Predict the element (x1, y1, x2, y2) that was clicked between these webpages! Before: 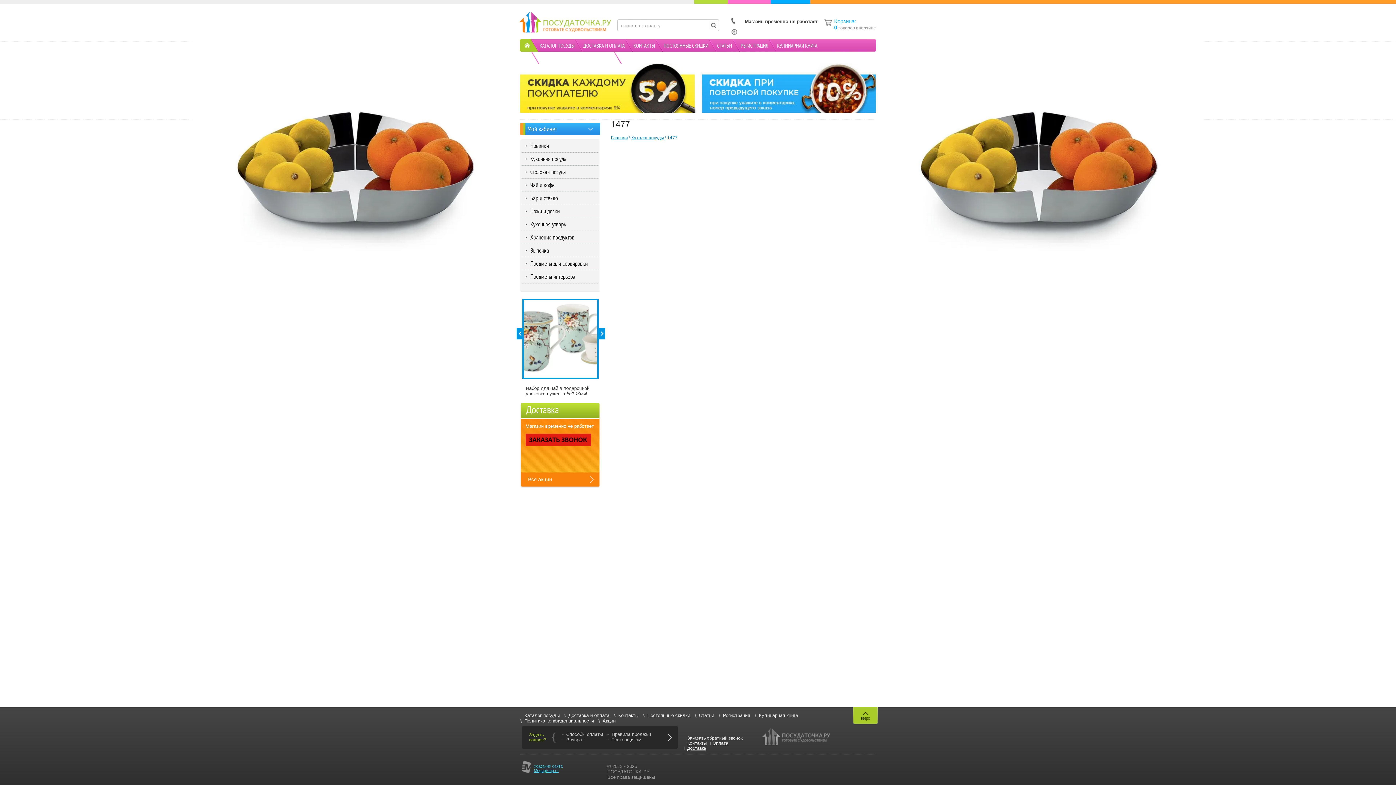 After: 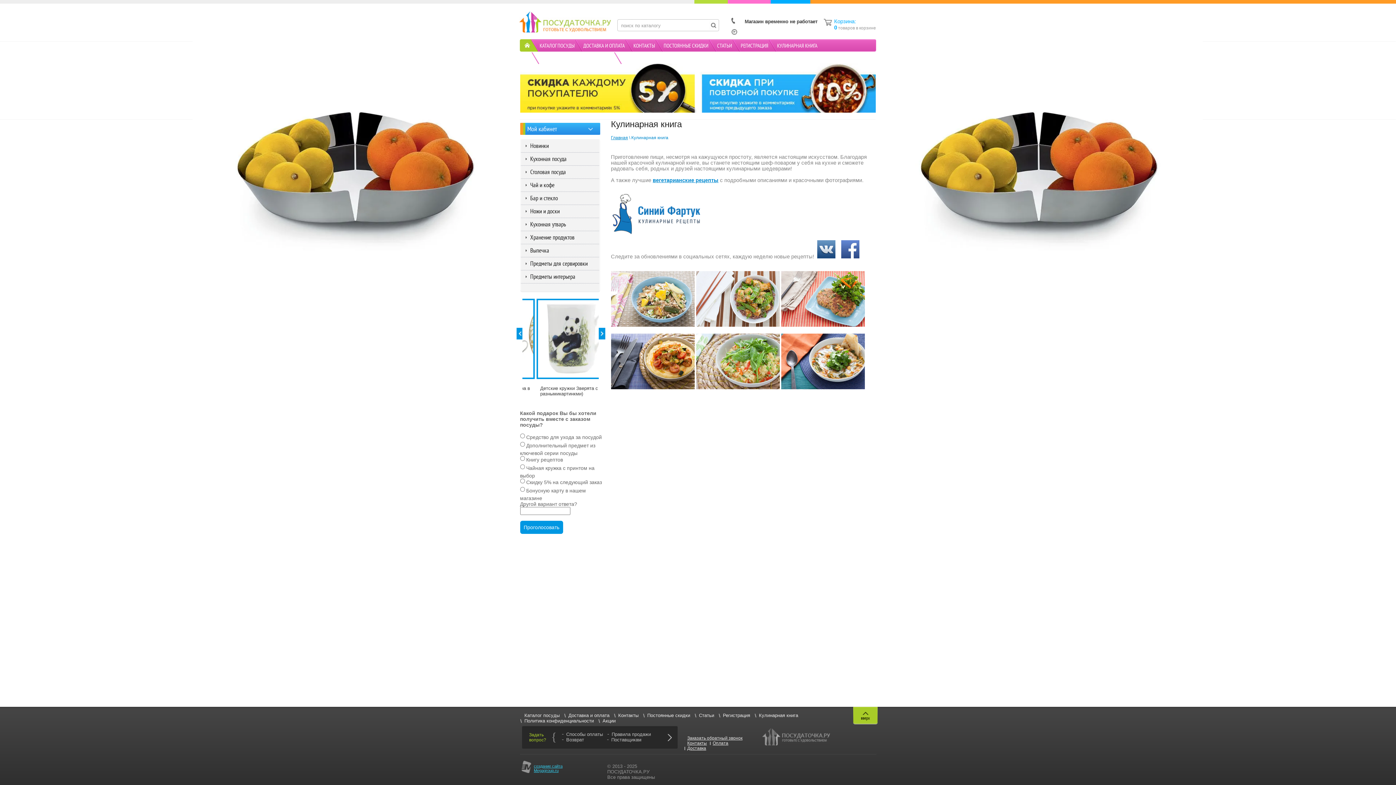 Action: label: Кулинарная книга bbox: (759, 713, 798, 718)